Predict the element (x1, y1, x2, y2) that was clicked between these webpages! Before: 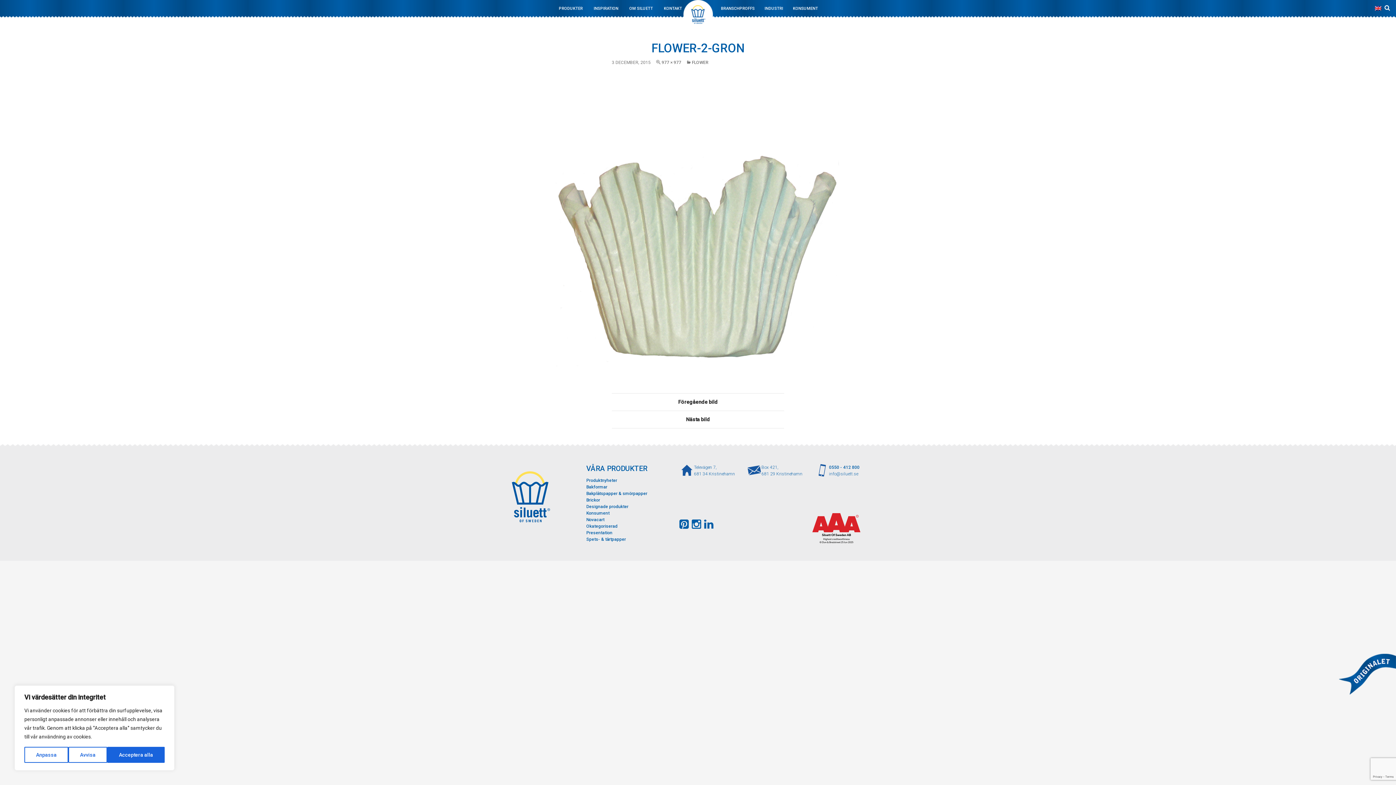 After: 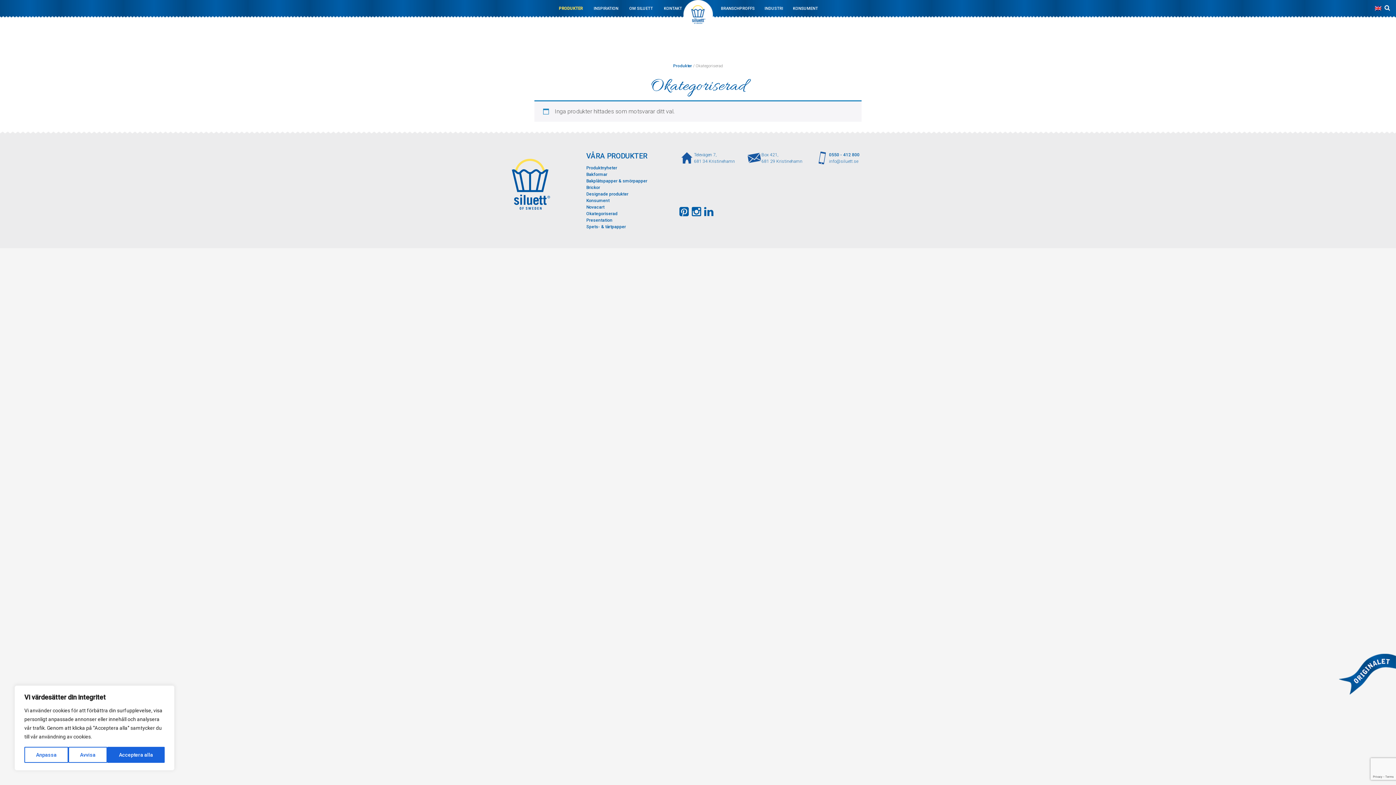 Action: label: Okategoriserad bbox: (586, 524, 617, 529)